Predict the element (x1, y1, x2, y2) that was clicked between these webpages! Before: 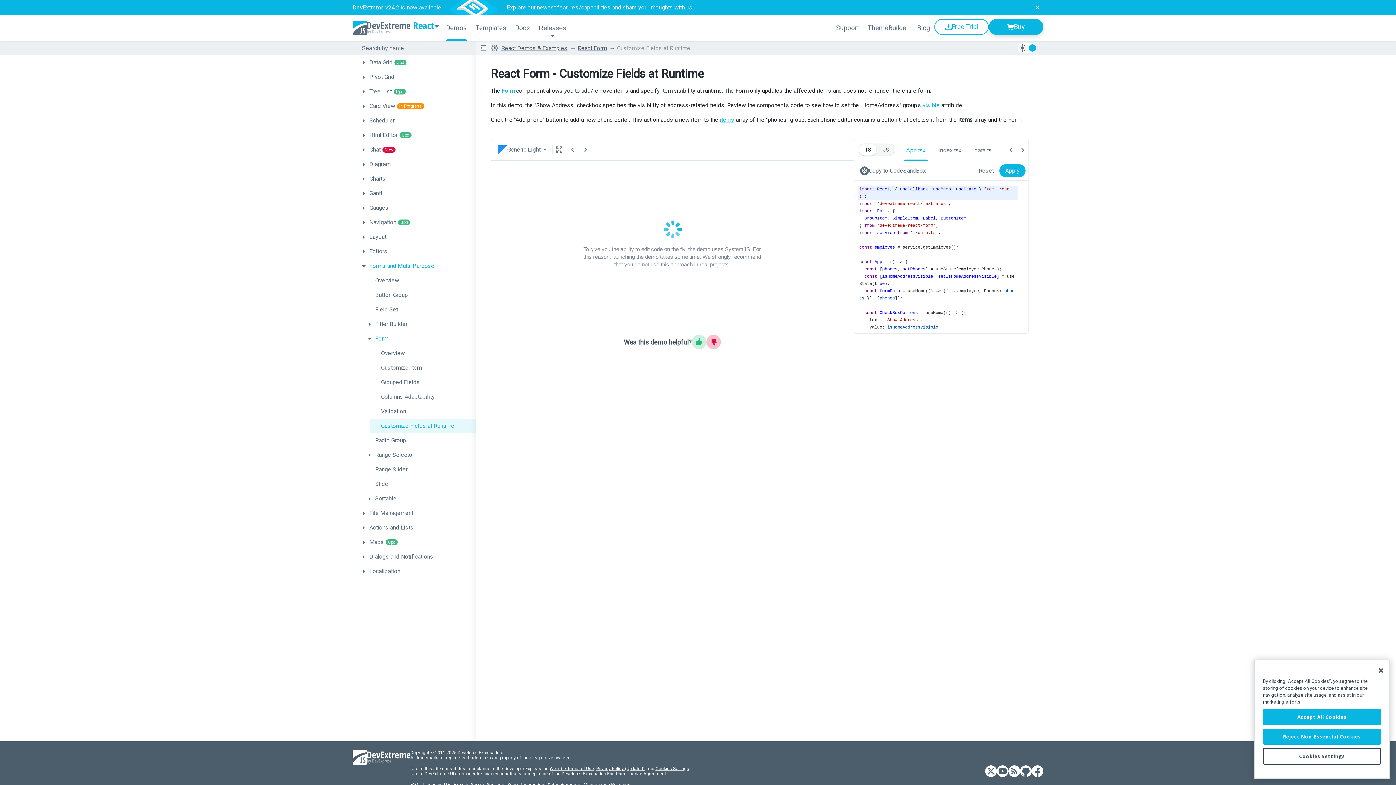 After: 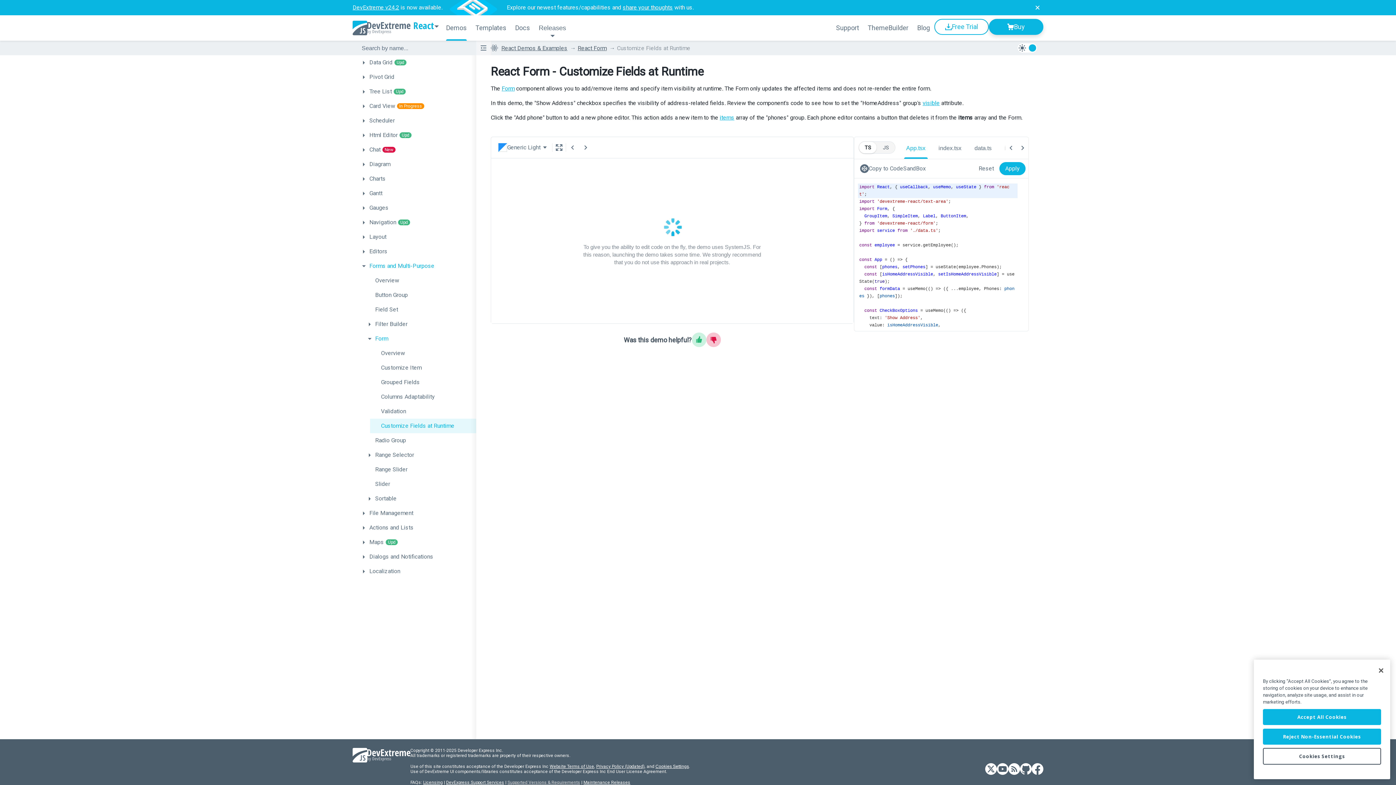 Action: label: Supported Versions & Requirements bbox: (507, 782, 580, 787)